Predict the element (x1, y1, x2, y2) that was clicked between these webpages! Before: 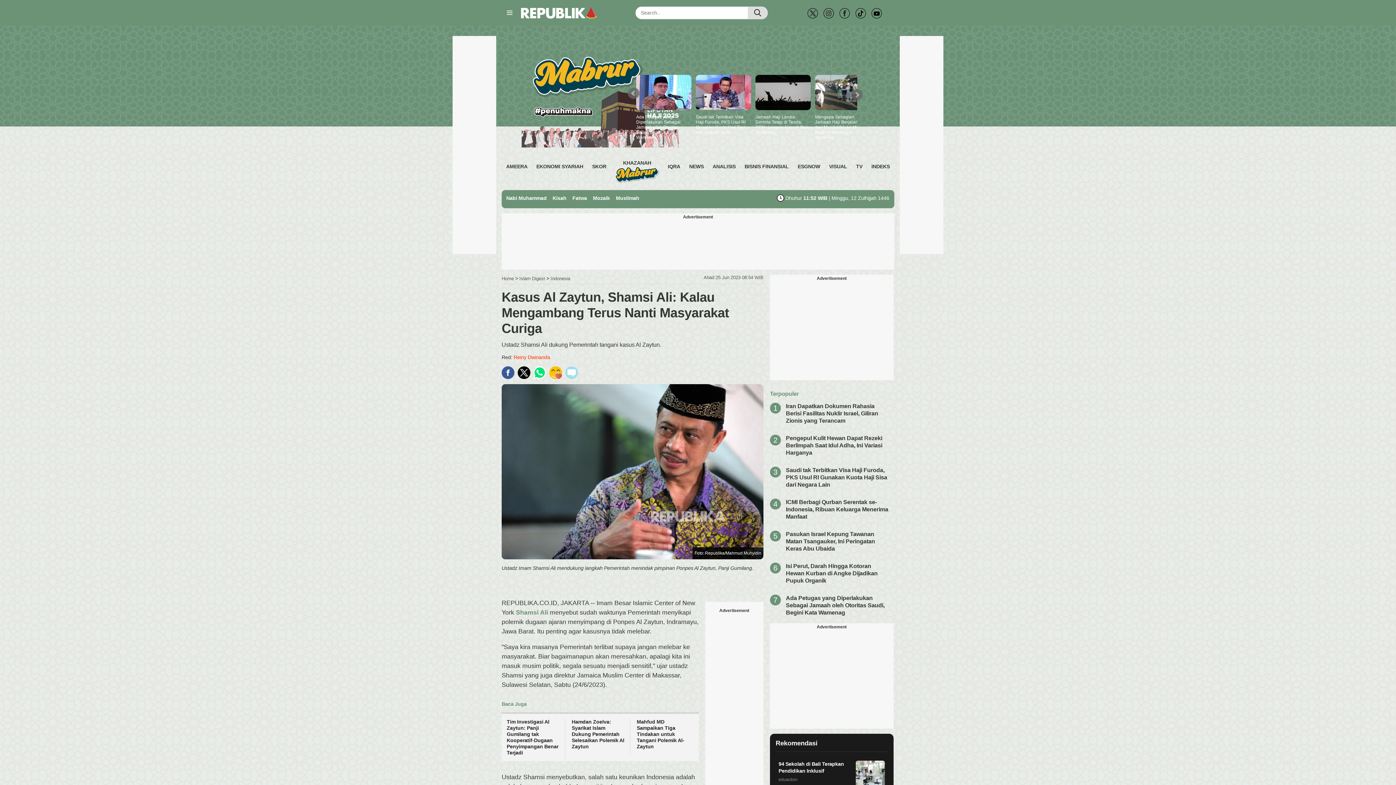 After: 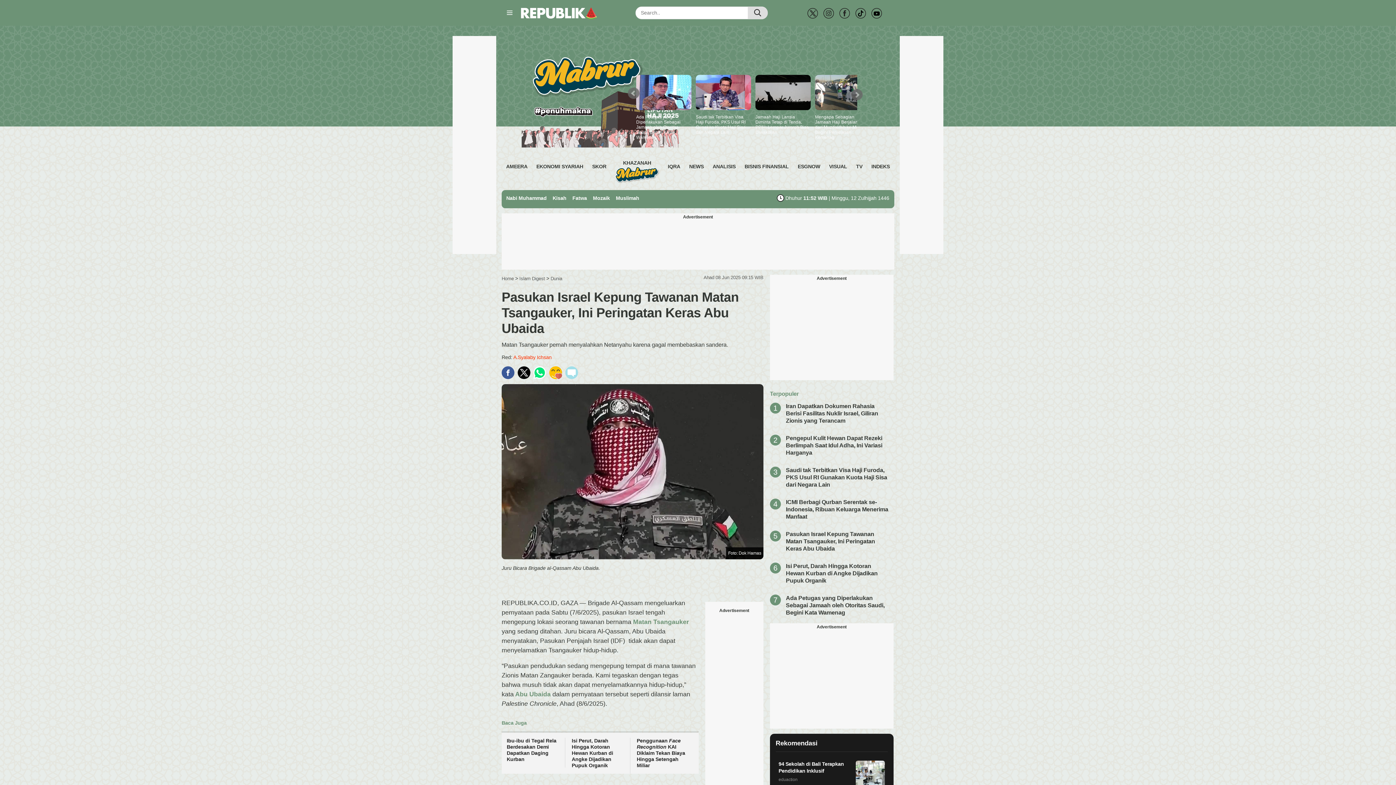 Action: label: Pasukan Israel Kepung Tawanan Matan Tsangauker, Ini Peringatan Keras Abu Ubaida bbox: (786, 531, 875, 551)